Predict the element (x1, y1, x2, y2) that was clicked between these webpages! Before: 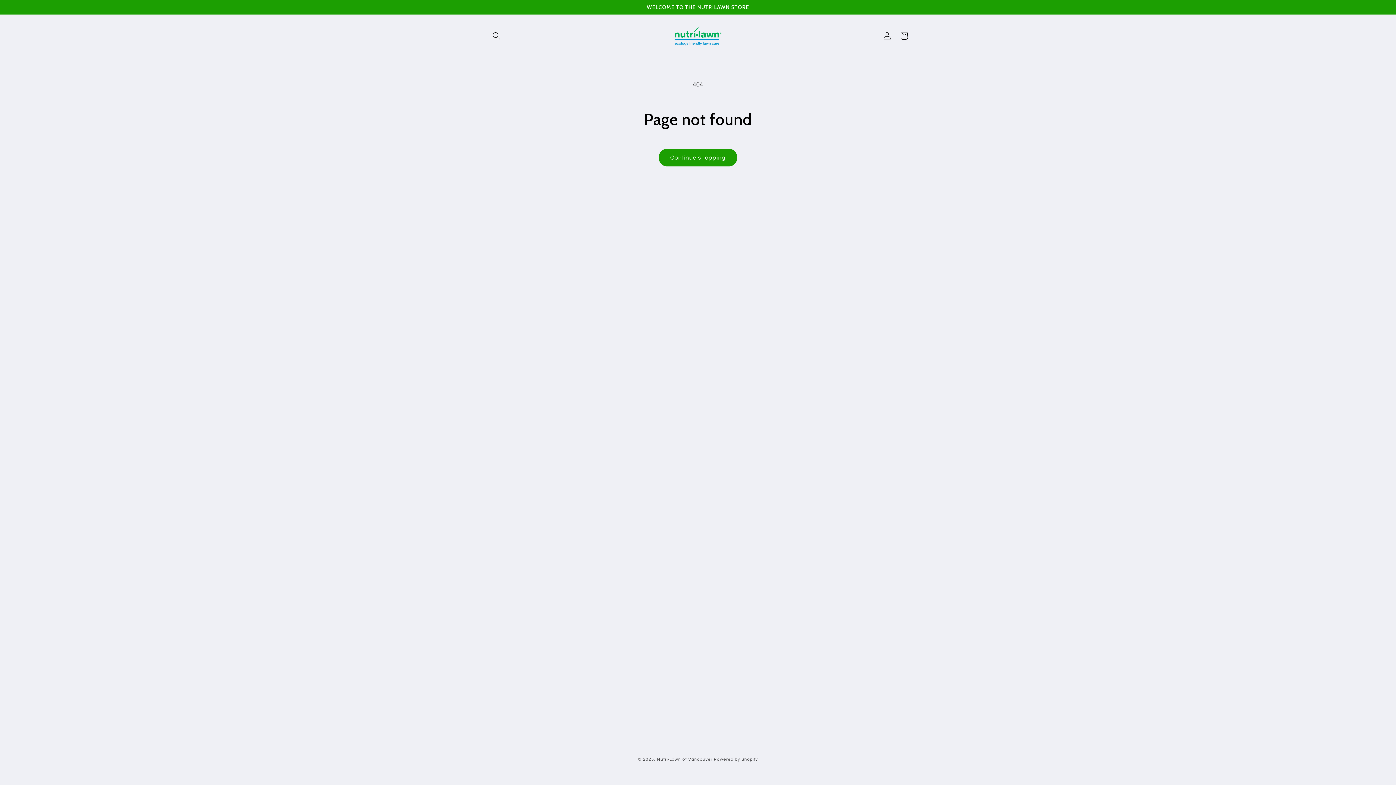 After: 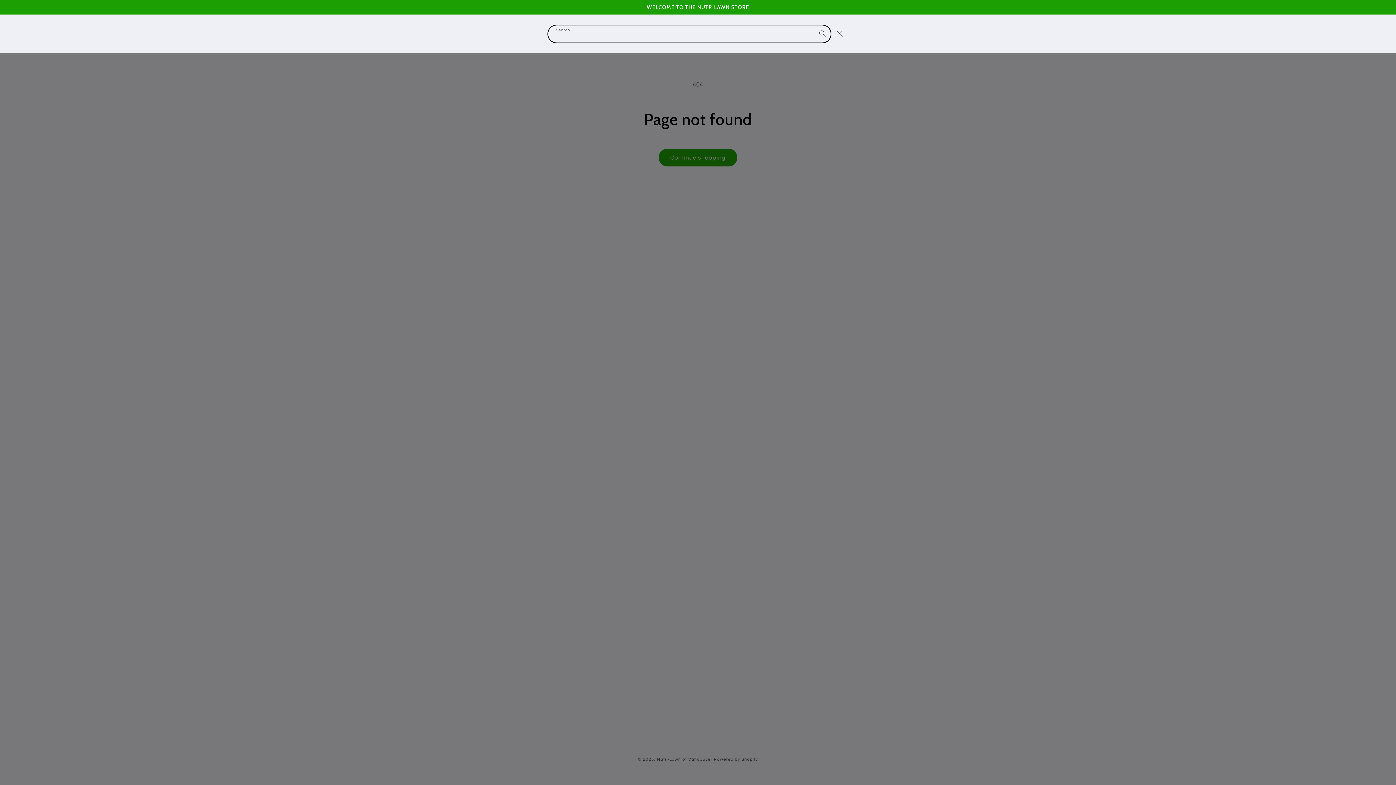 Action: bbox: (488, 27, 504, 44) label: Search